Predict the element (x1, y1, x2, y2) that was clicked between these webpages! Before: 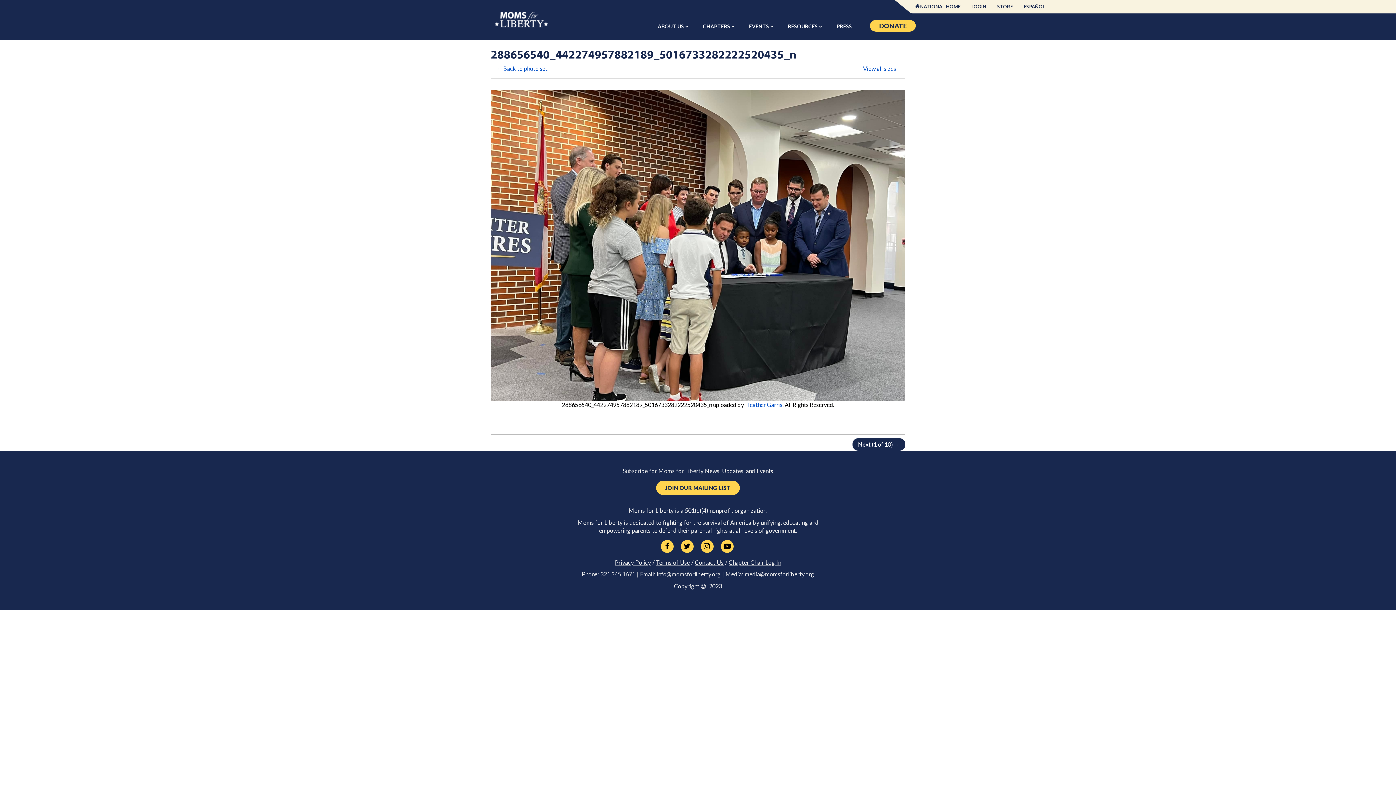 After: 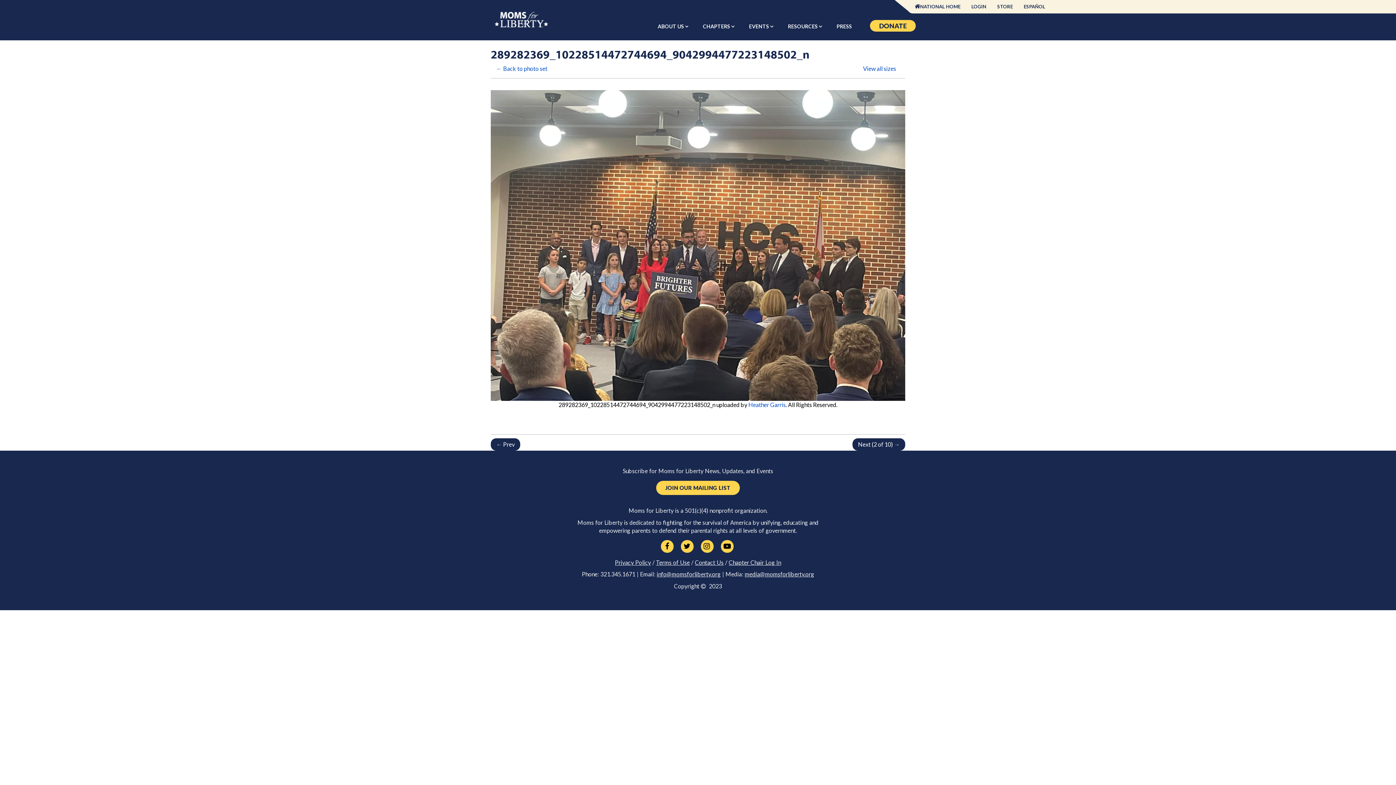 Action: bbox: (852, 438, 905, 450) label: Next (1 of 10) →